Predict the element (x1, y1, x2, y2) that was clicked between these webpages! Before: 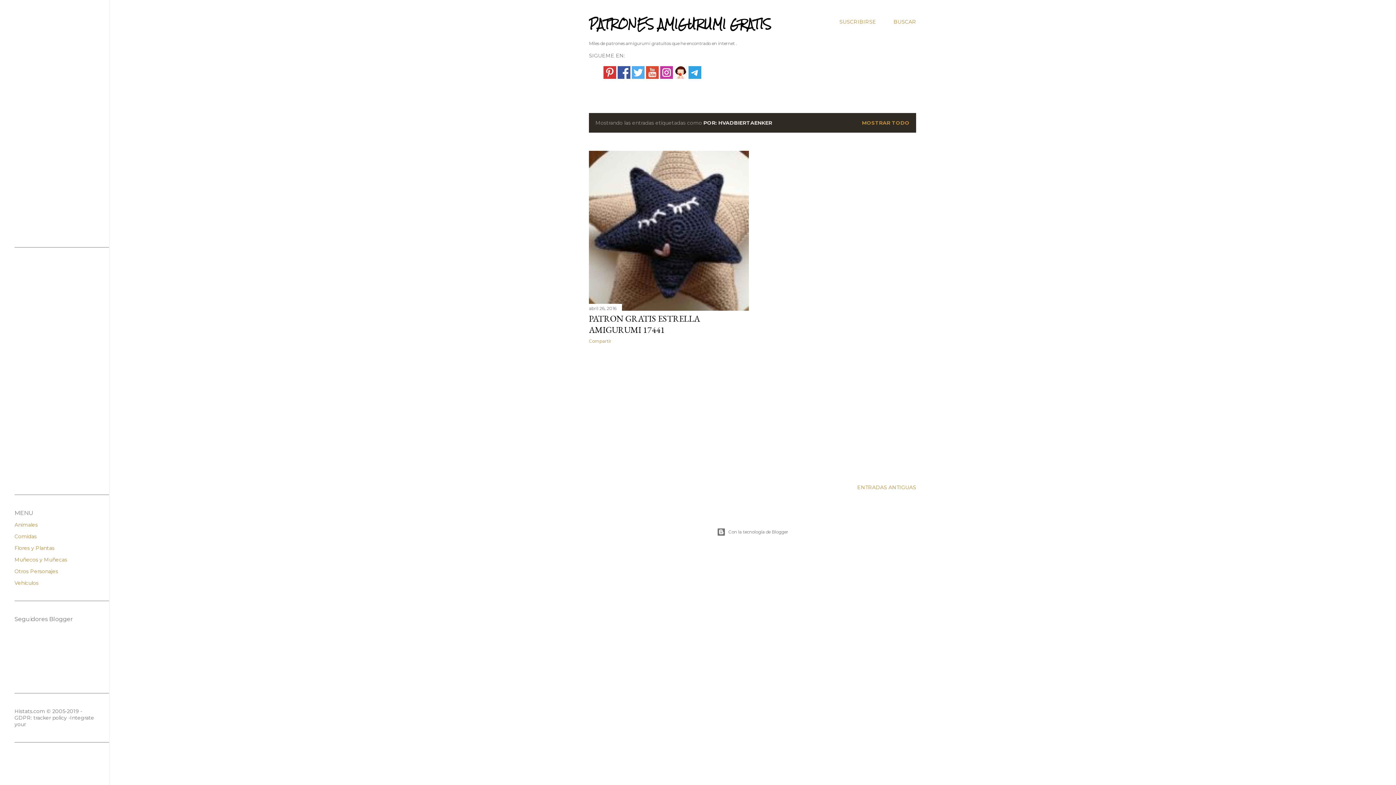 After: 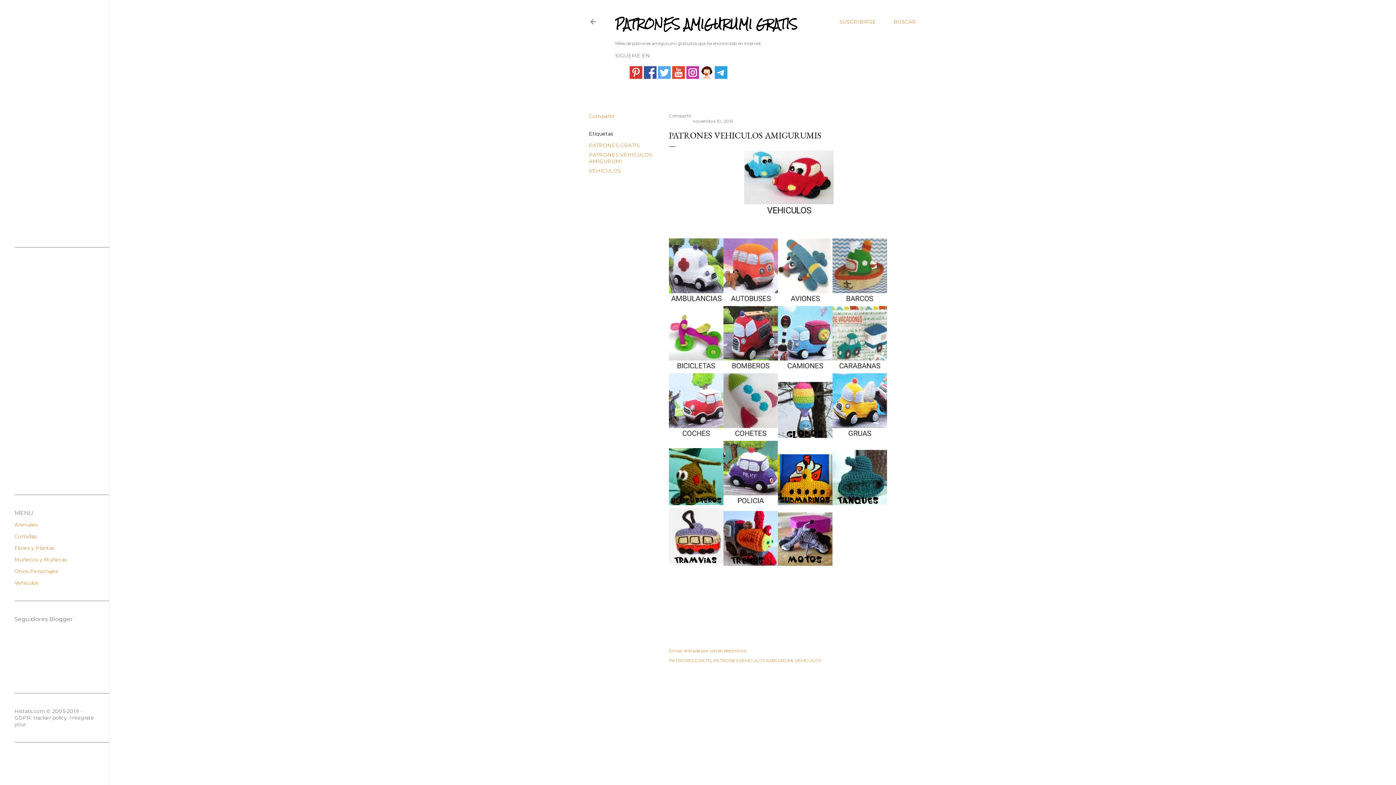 Action: label: Vehículos bbox: (14, 580, 38, 586)